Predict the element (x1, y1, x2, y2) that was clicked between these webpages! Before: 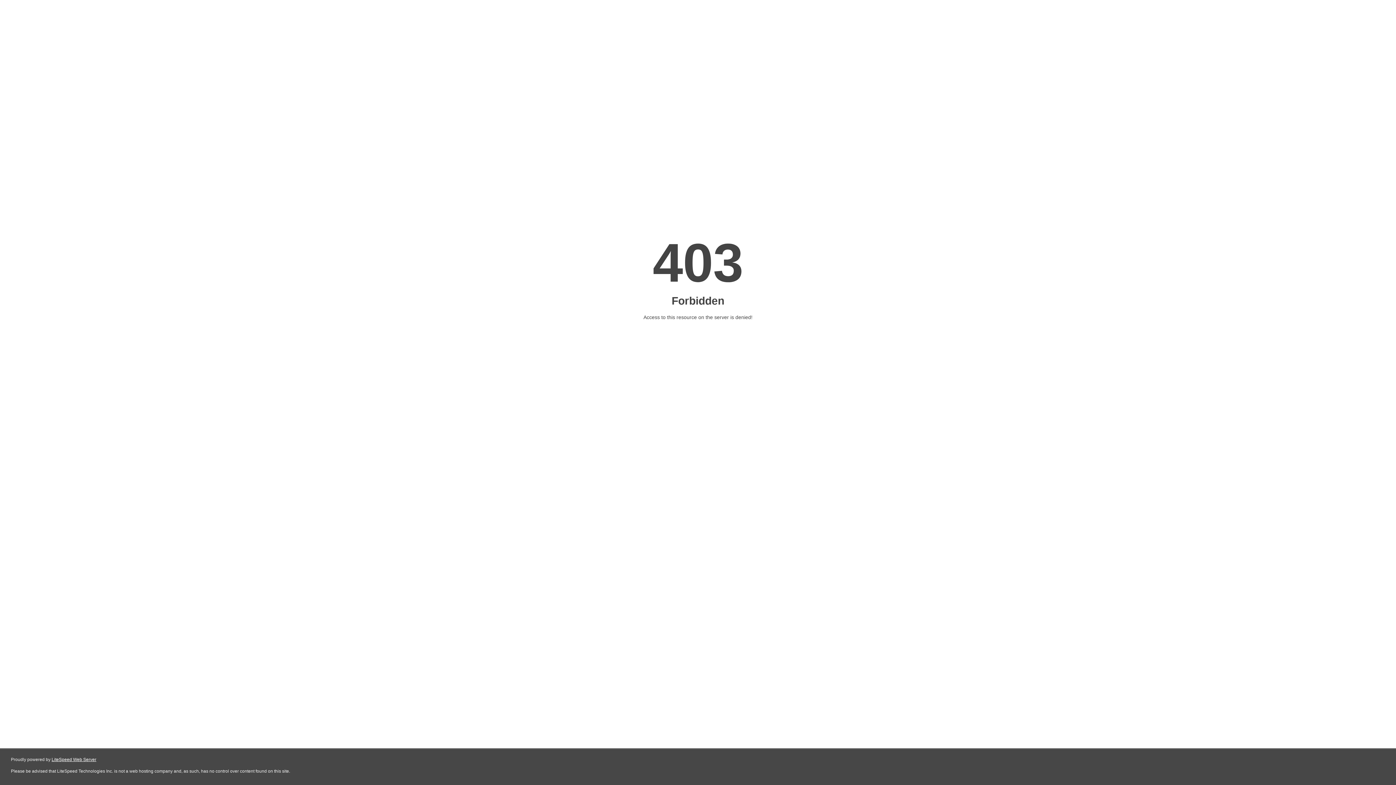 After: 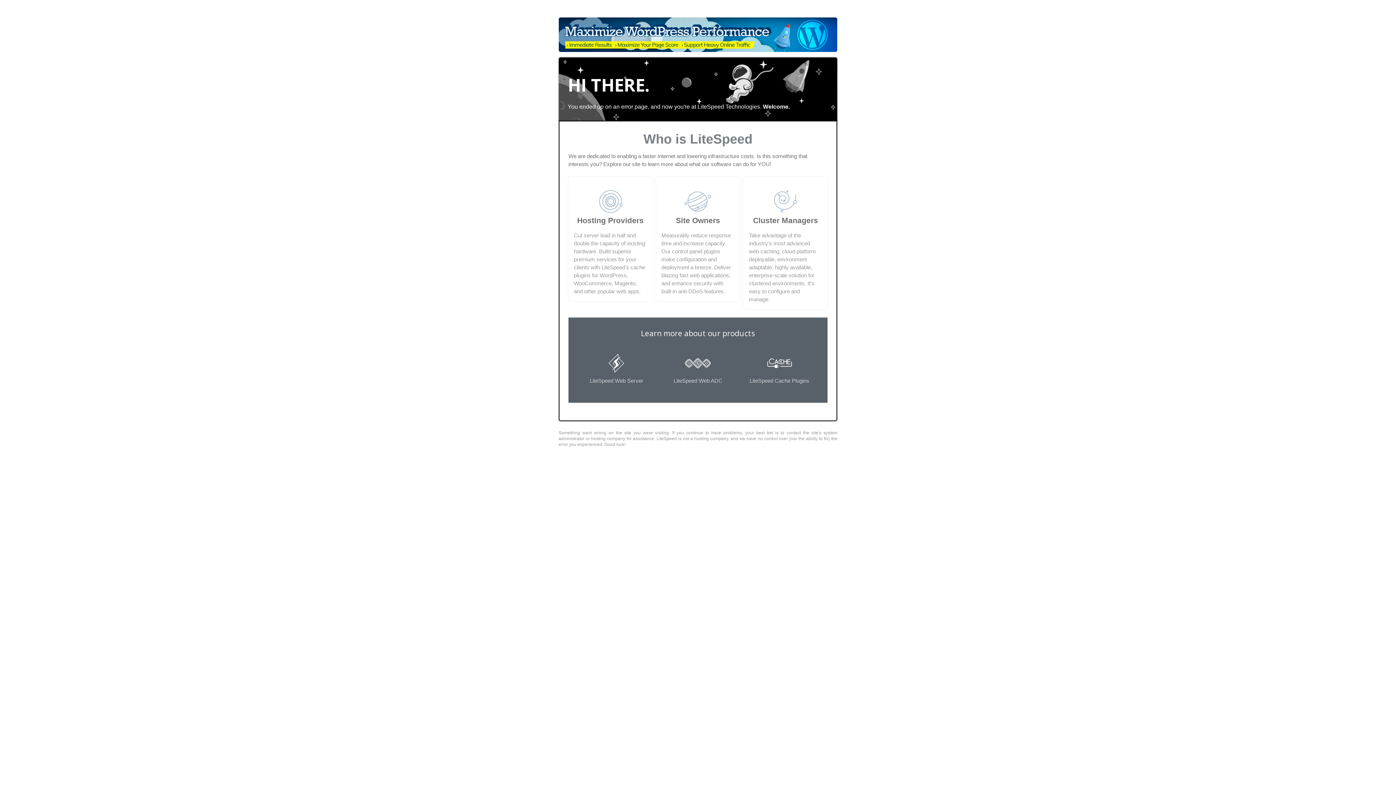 Action: bbox: (51, 757, 96, 762) label: LiteSpeed Web Server